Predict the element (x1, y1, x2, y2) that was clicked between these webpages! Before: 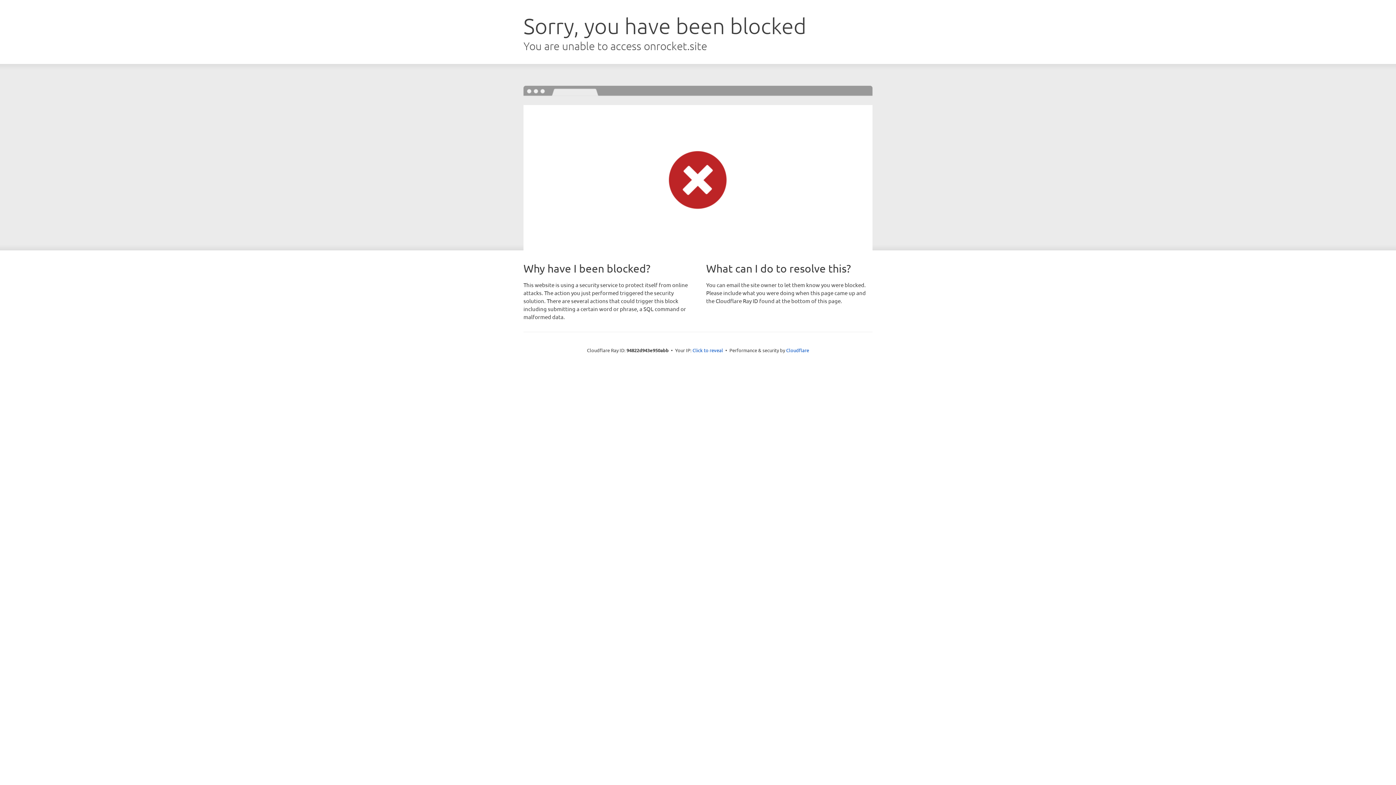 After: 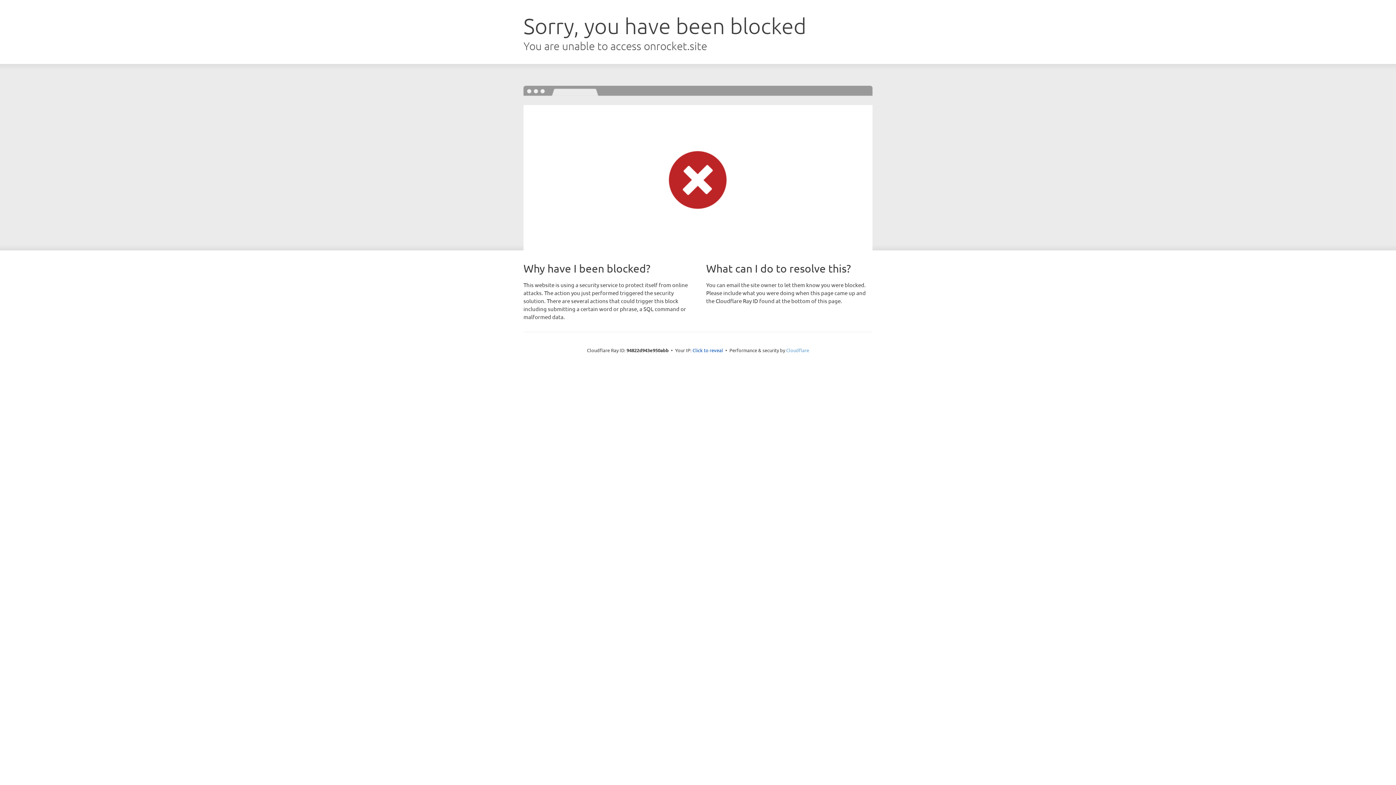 Action: bbox: (786, 347, 809, 353) label: Cloudflare